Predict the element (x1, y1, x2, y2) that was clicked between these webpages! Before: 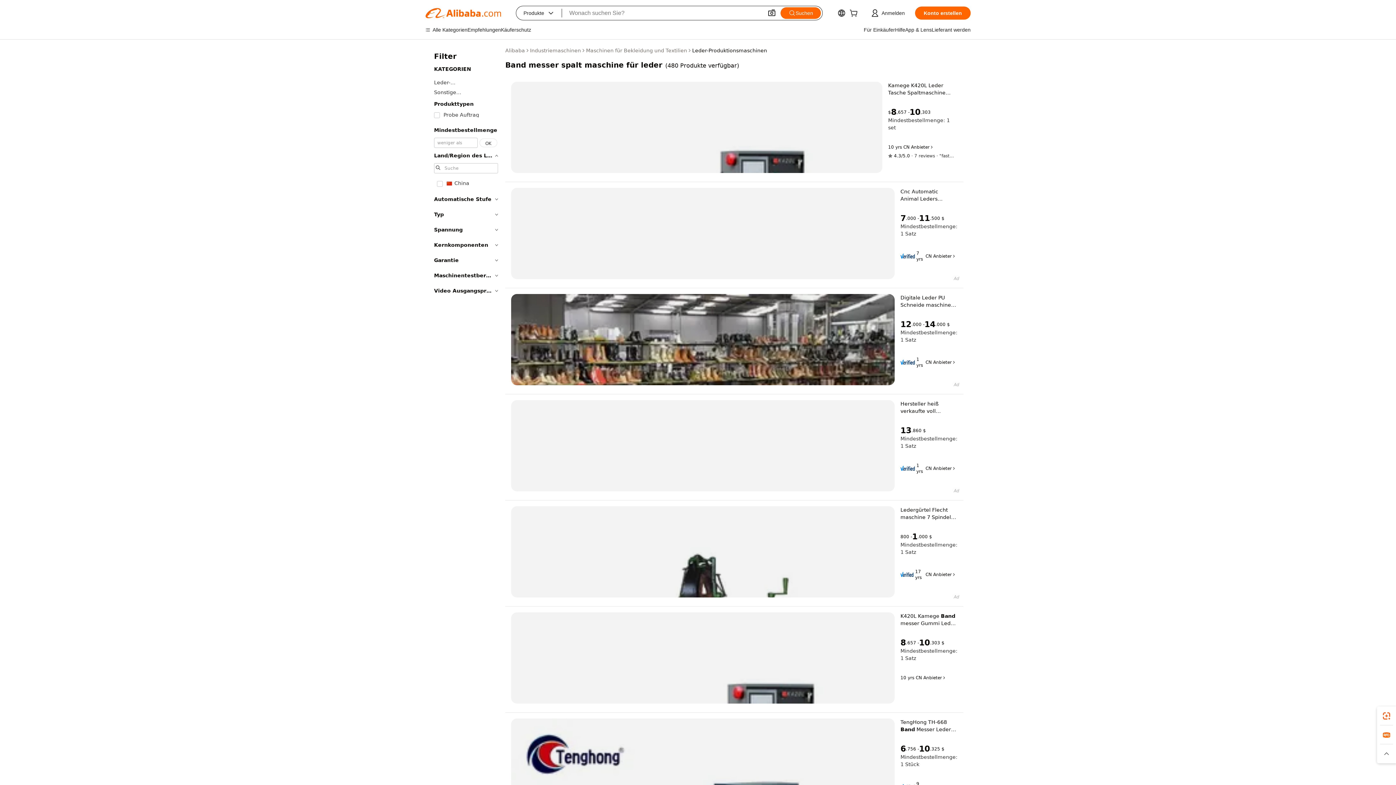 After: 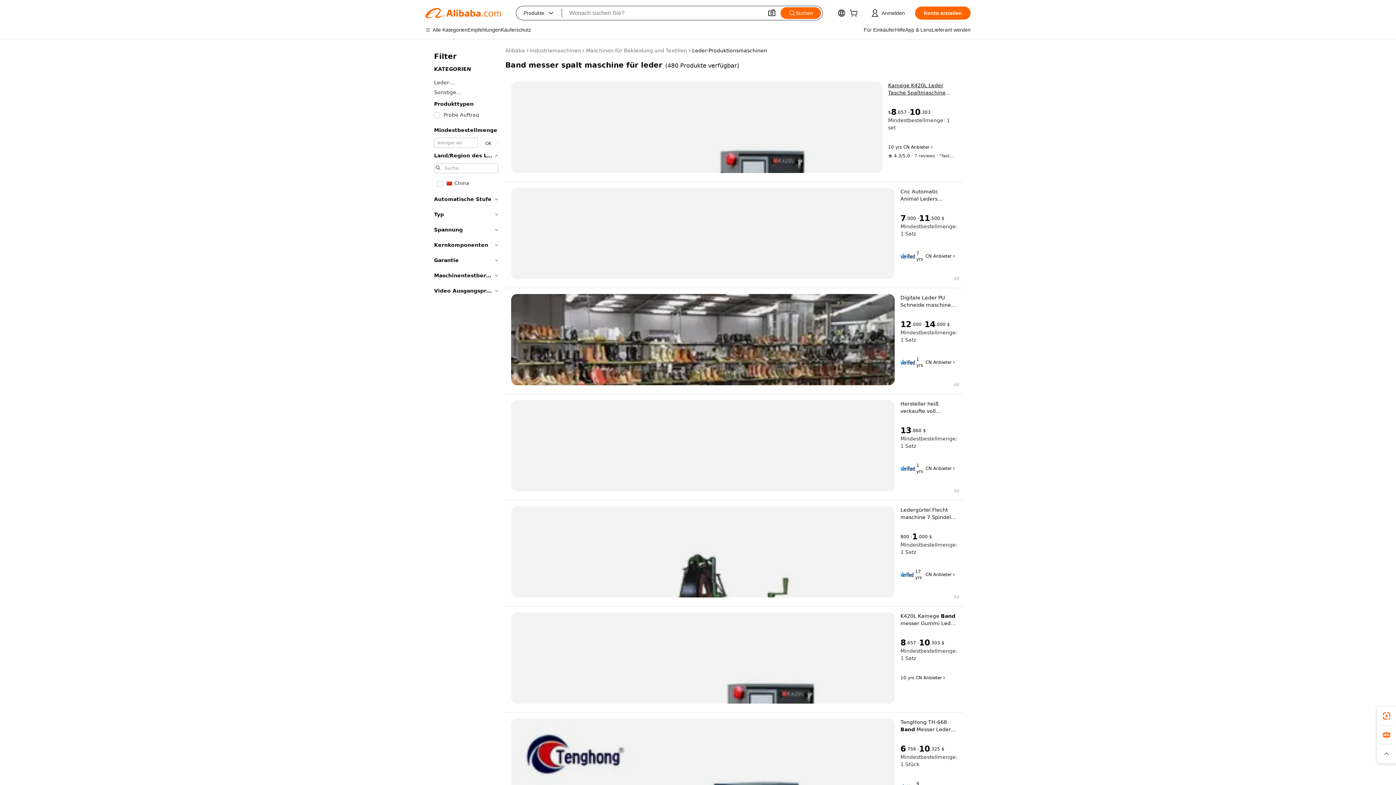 Action: bbox: (888, 81, 957, 96) label: Kamege K420L Leder Tasche Spaltmaschine Stoff Spaltmaschine